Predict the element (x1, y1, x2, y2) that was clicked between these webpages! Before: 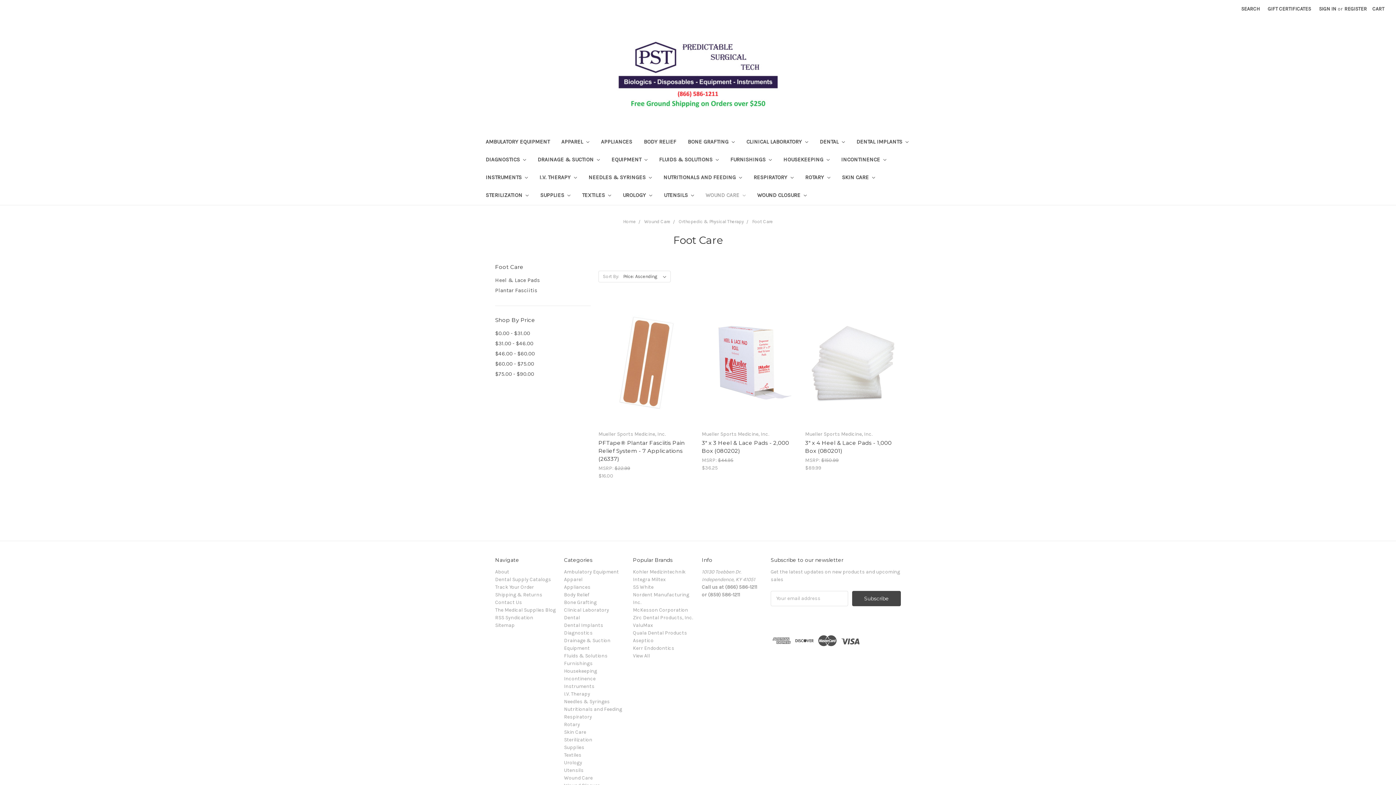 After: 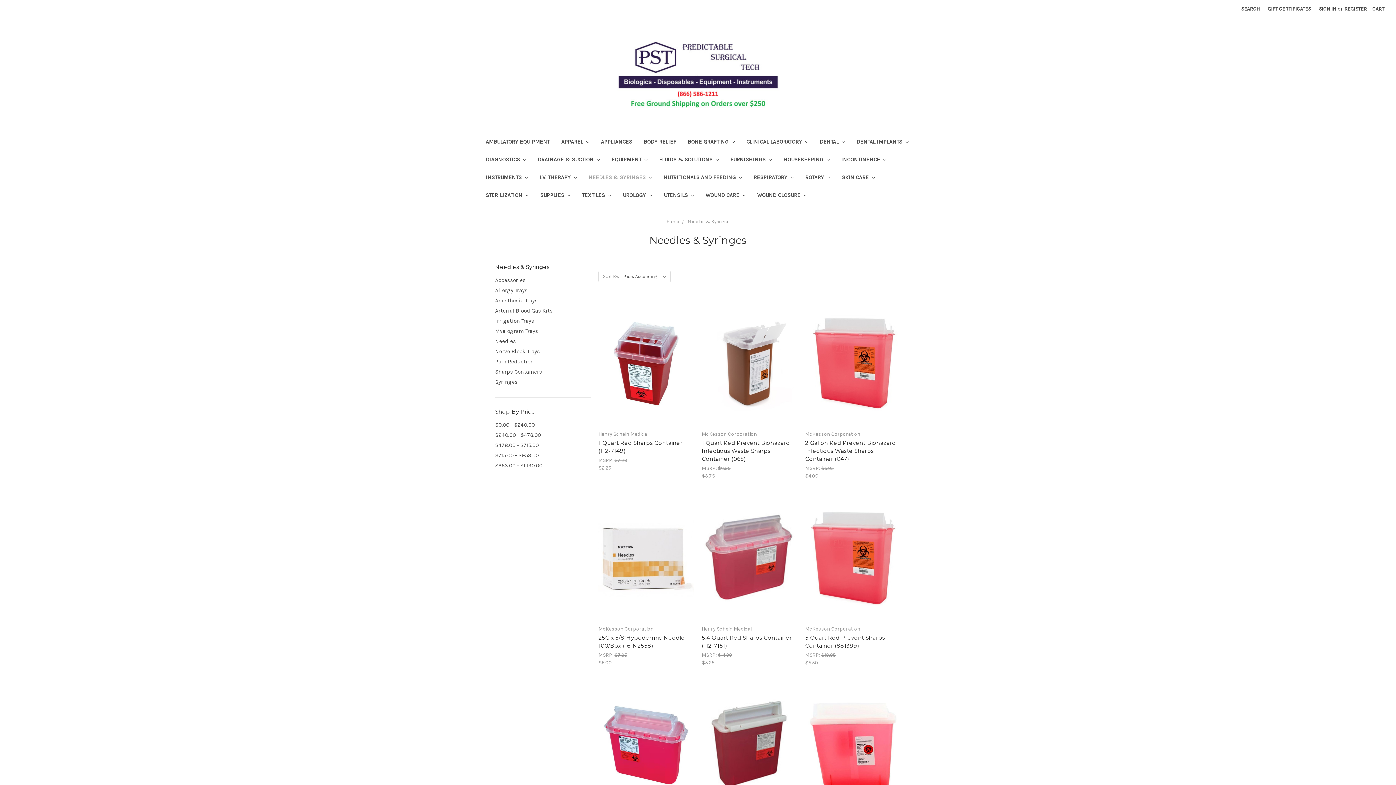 Action: bbox: (564, 698, 610, 705) label: Needles & Syringes